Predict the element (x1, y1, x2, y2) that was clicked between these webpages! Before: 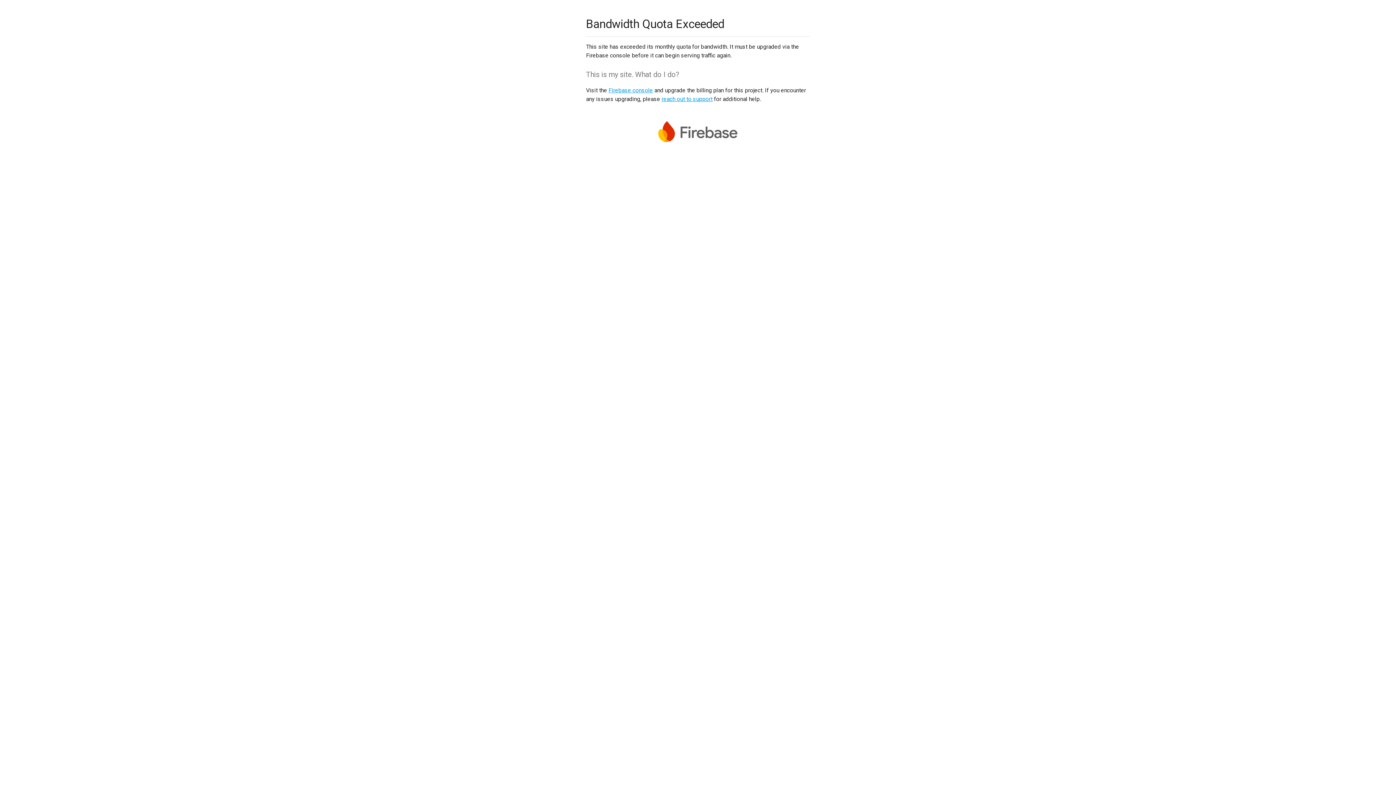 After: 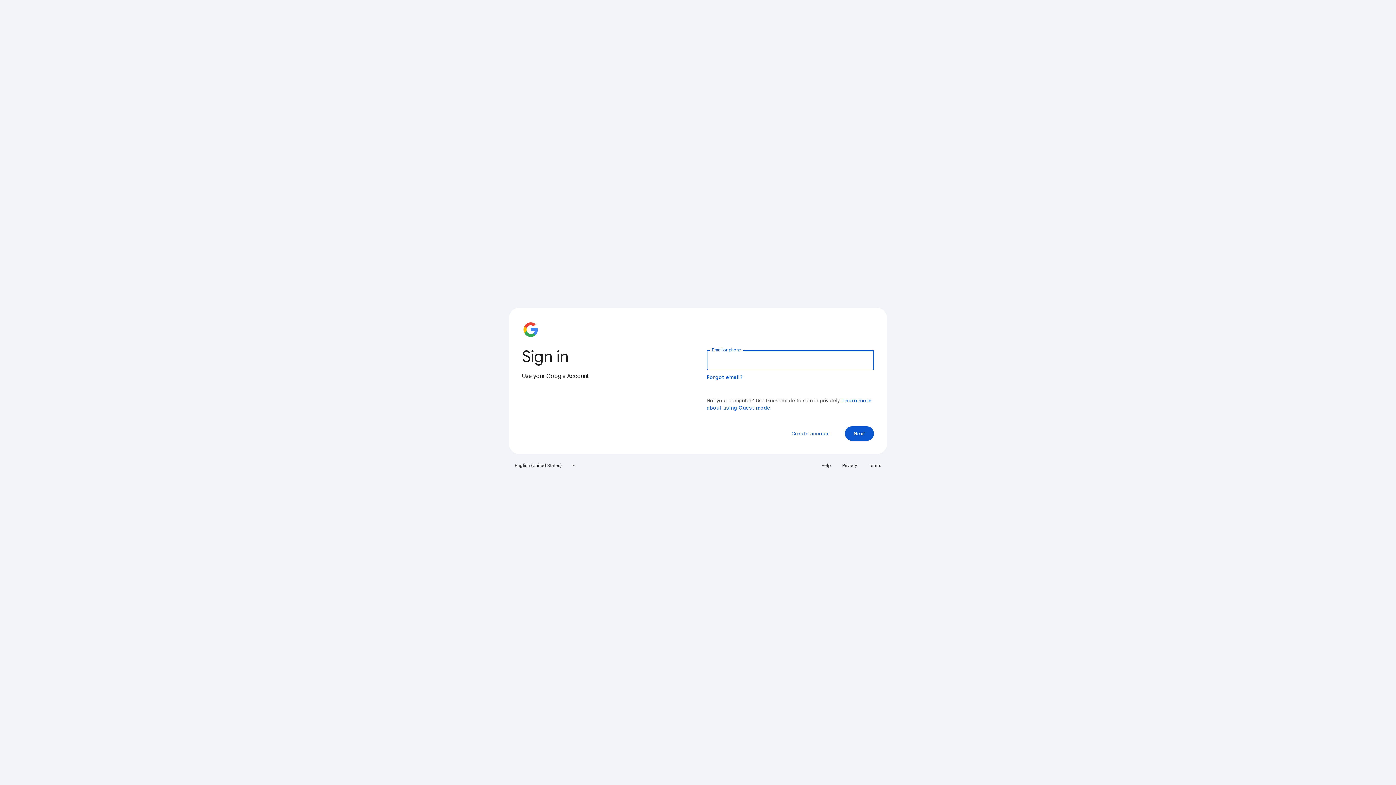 Action: bbox: (608, 86, 653, 93) label: Firebase console